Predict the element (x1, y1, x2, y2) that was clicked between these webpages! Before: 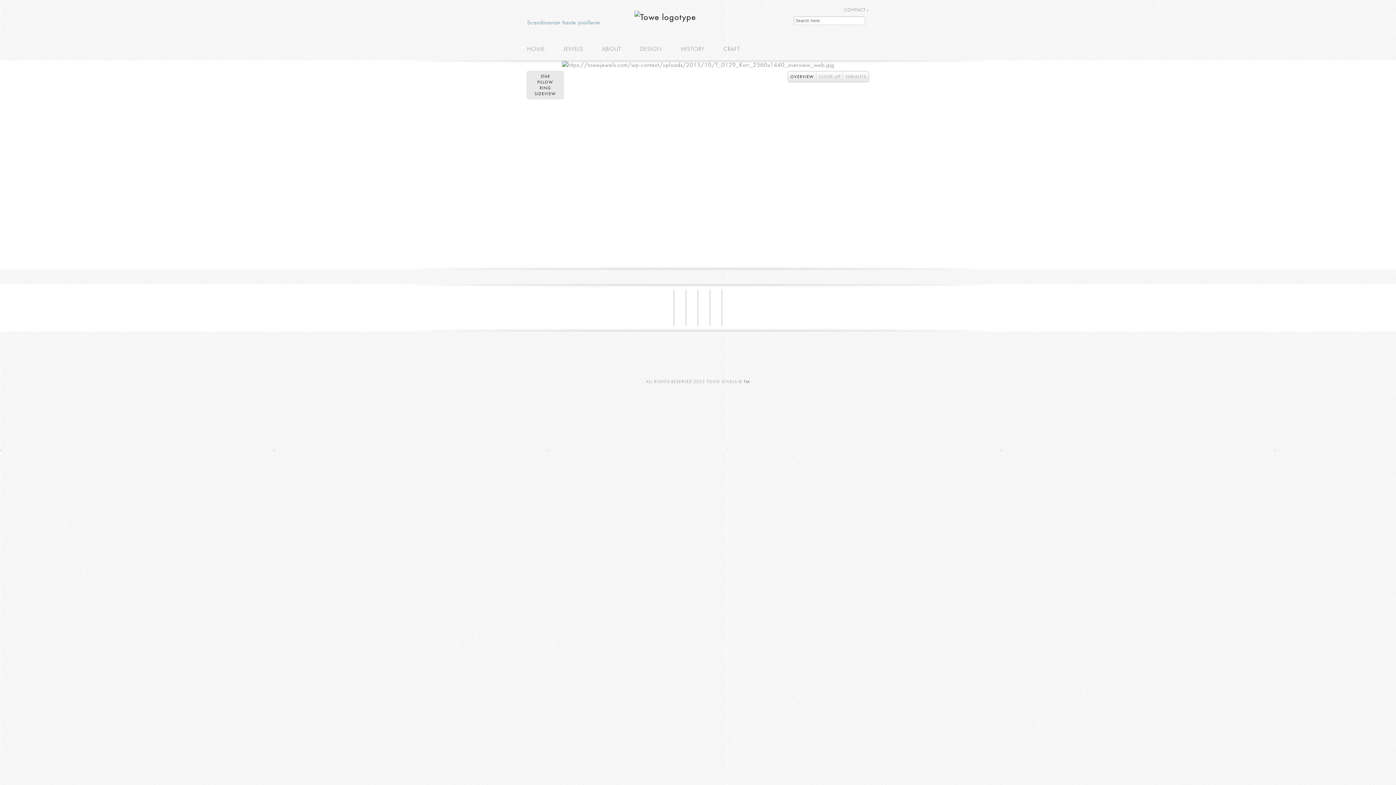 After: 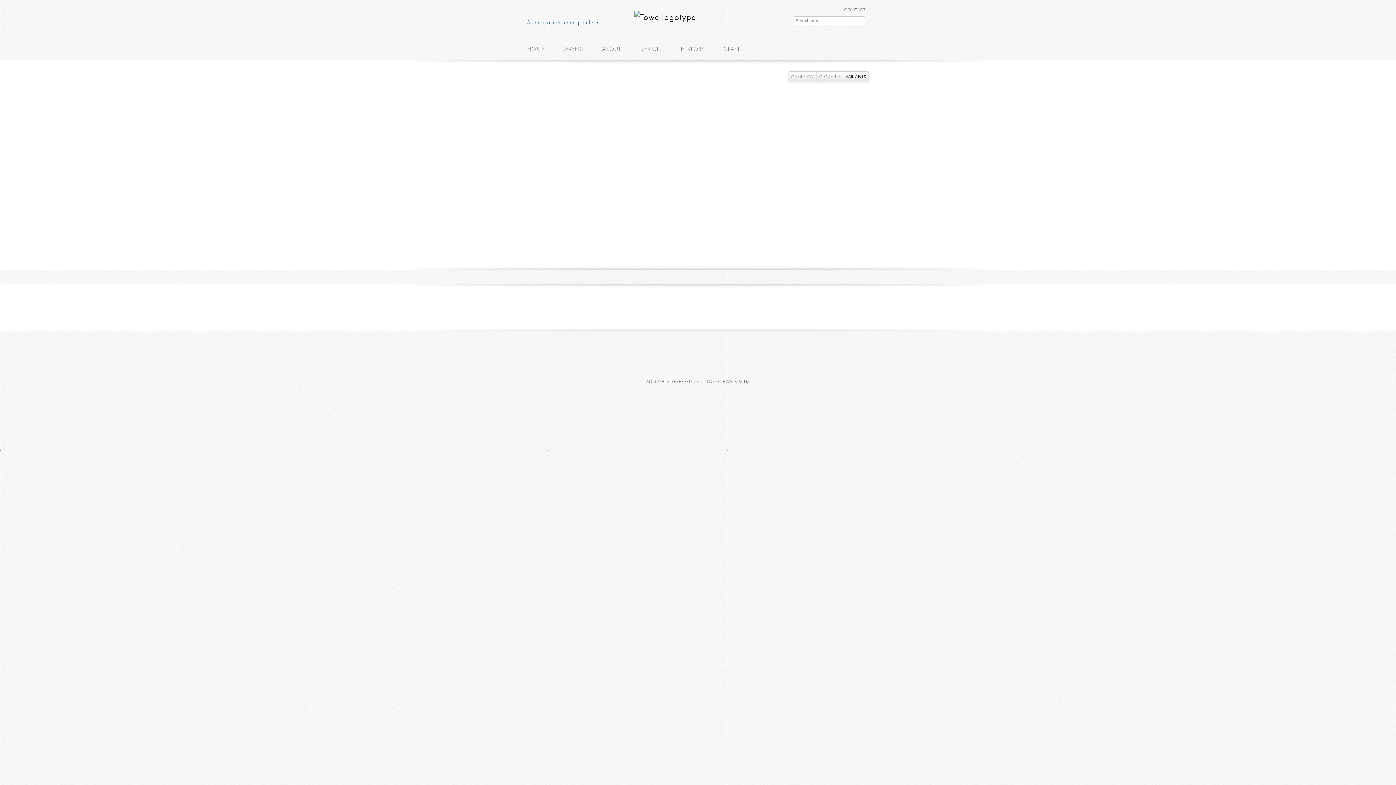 Action: label: VARIANTS bbox: (843, 71, 868, 81)